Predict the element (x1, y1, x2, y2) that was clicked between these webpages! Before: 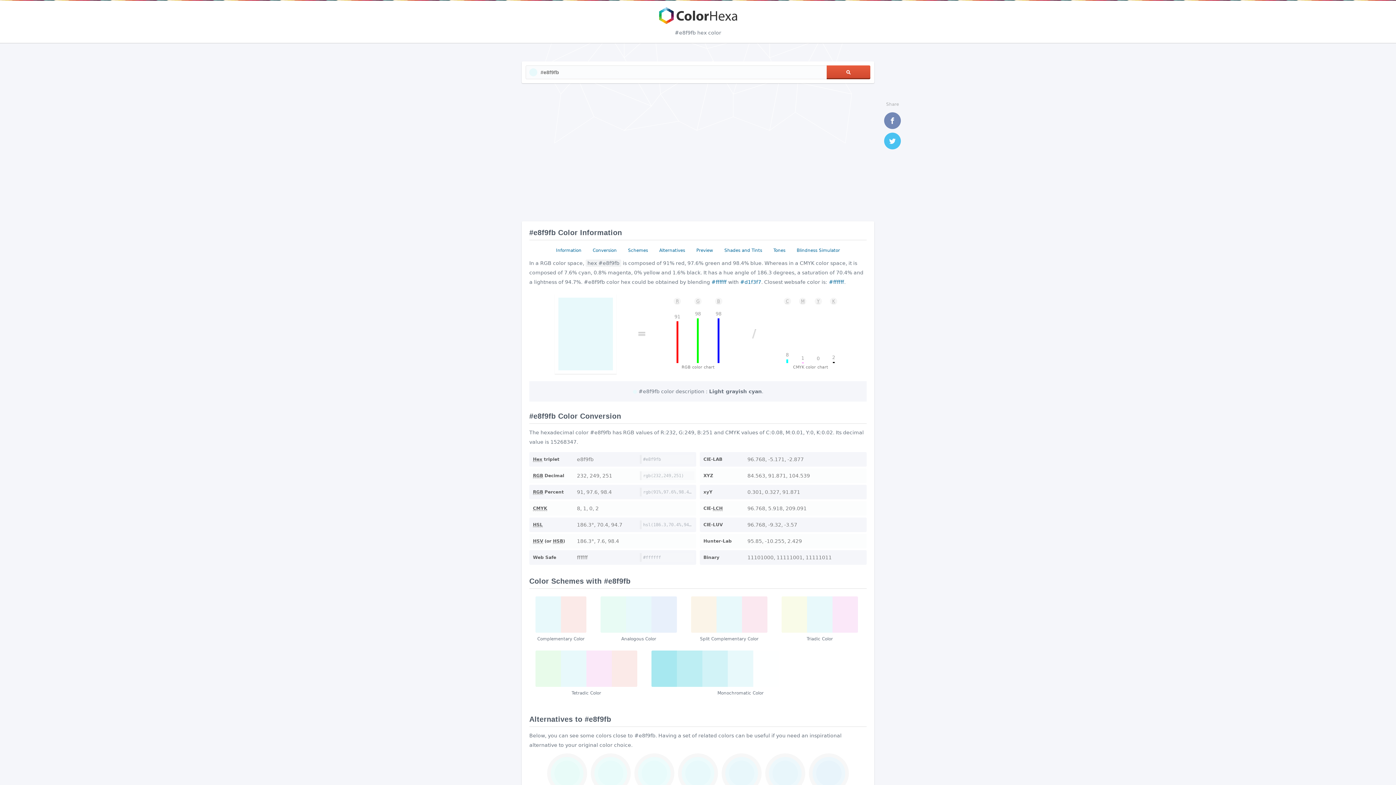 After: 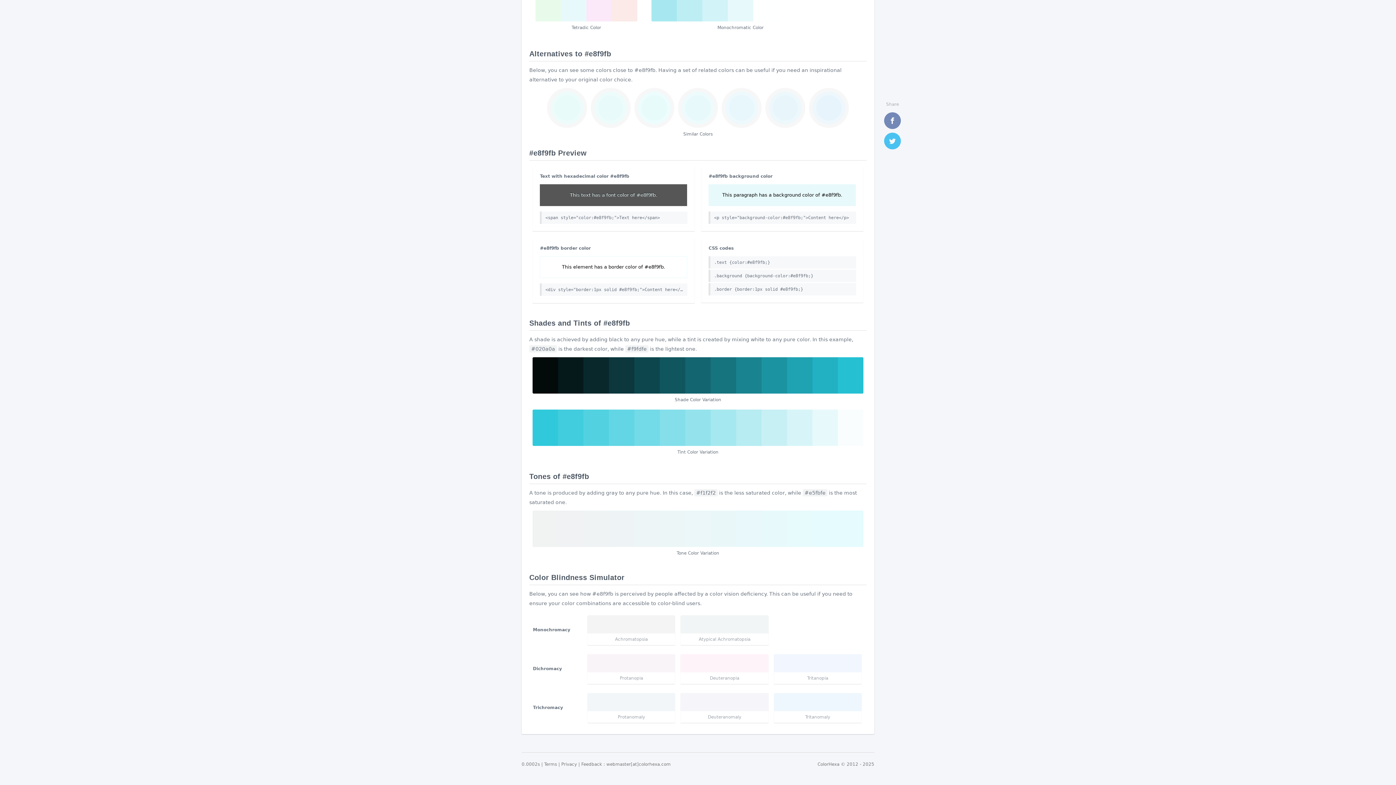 Action: label: Alternatives bbox: (656, 245, 688, 255)